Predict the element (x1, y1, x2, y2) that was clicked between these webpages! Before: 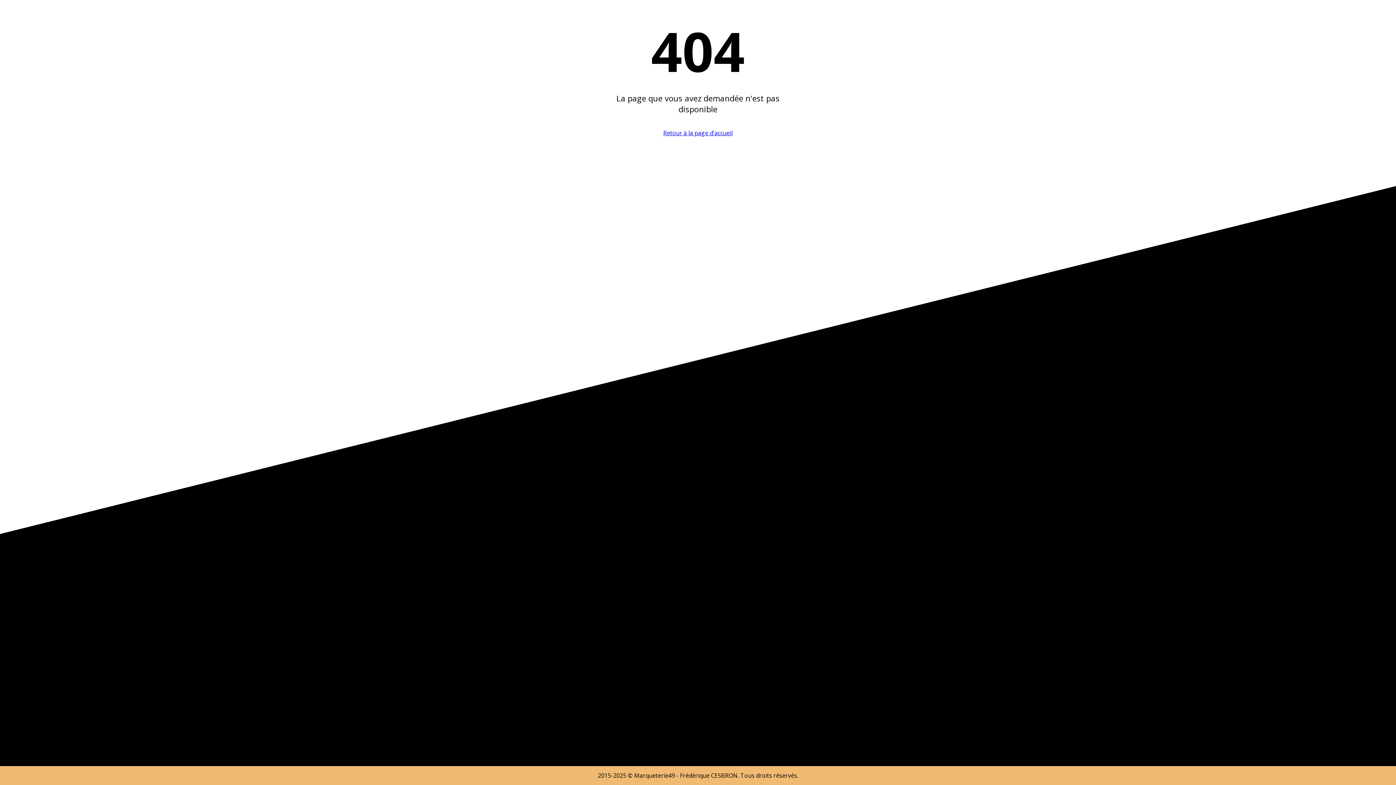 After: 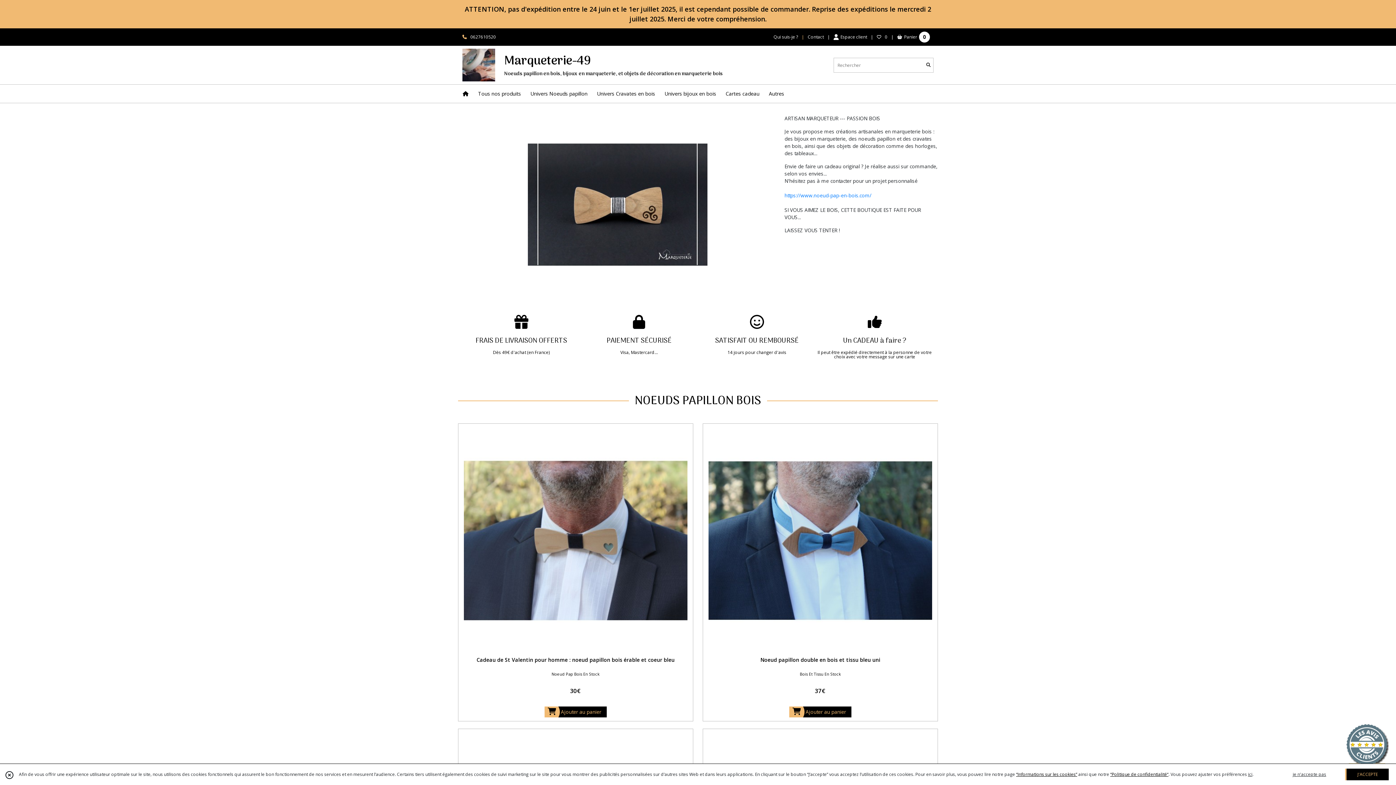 Action: label: Retour à la page d'accueil bbox: (663, 129, 732, 137)